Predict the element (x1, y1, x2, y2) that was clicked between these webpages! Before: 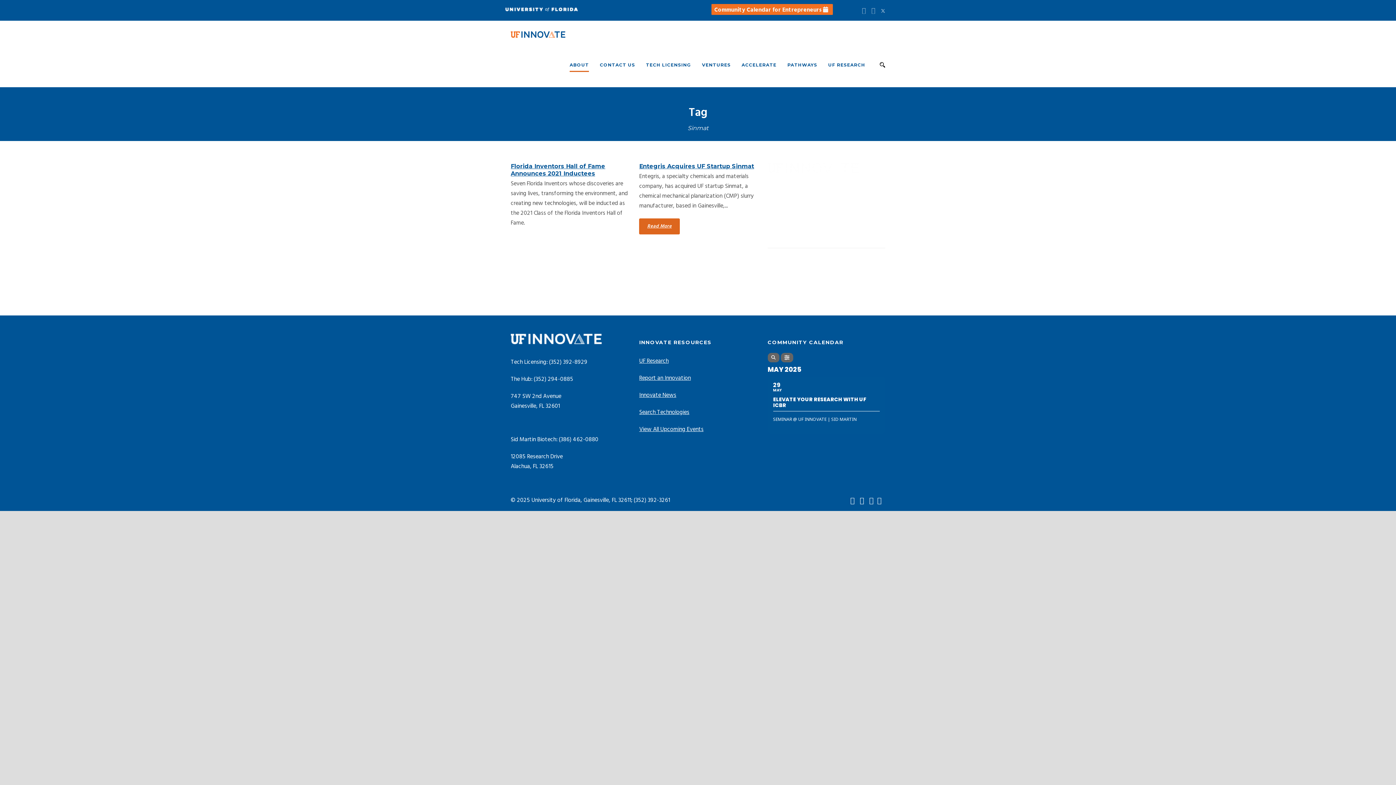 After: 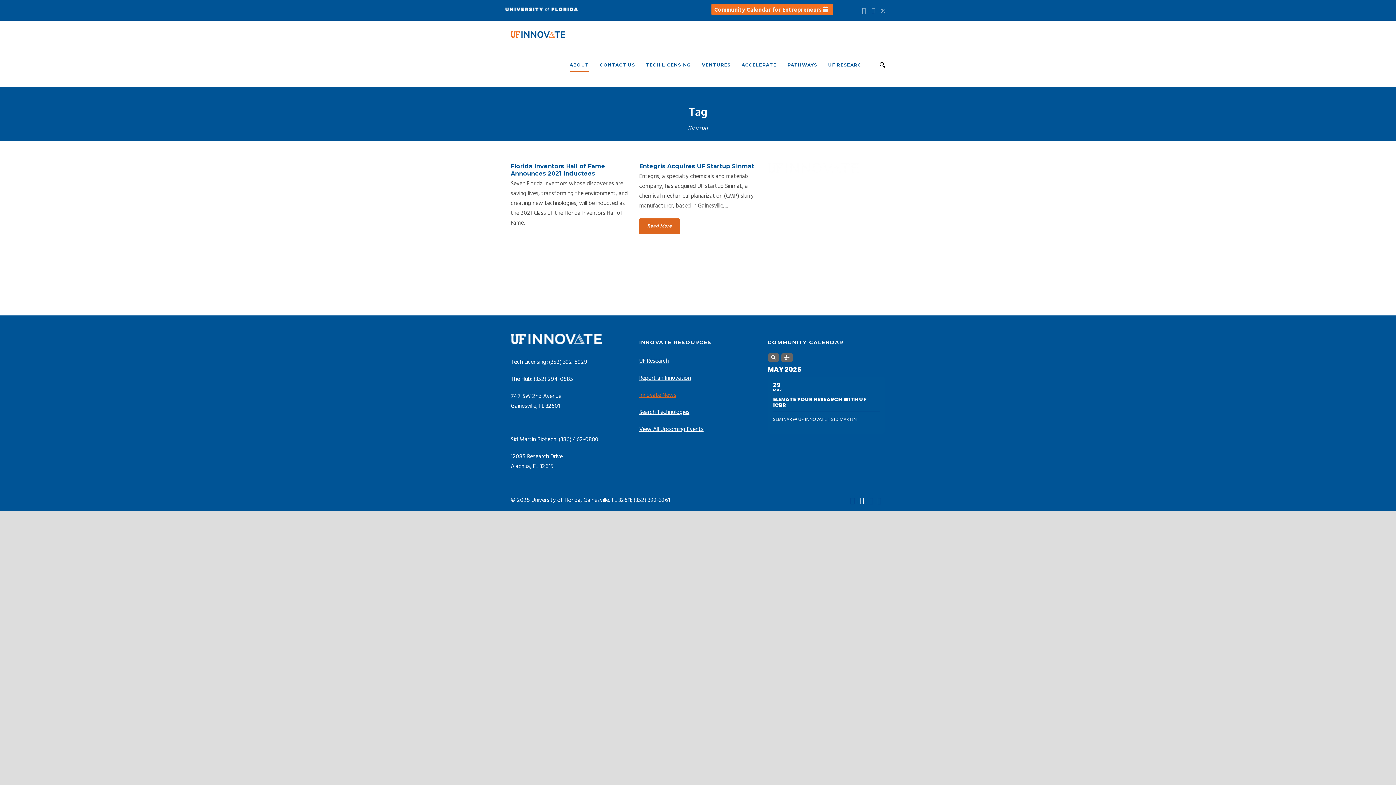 Action: bbox: (639, 390, 676, 400) label: Innovate News